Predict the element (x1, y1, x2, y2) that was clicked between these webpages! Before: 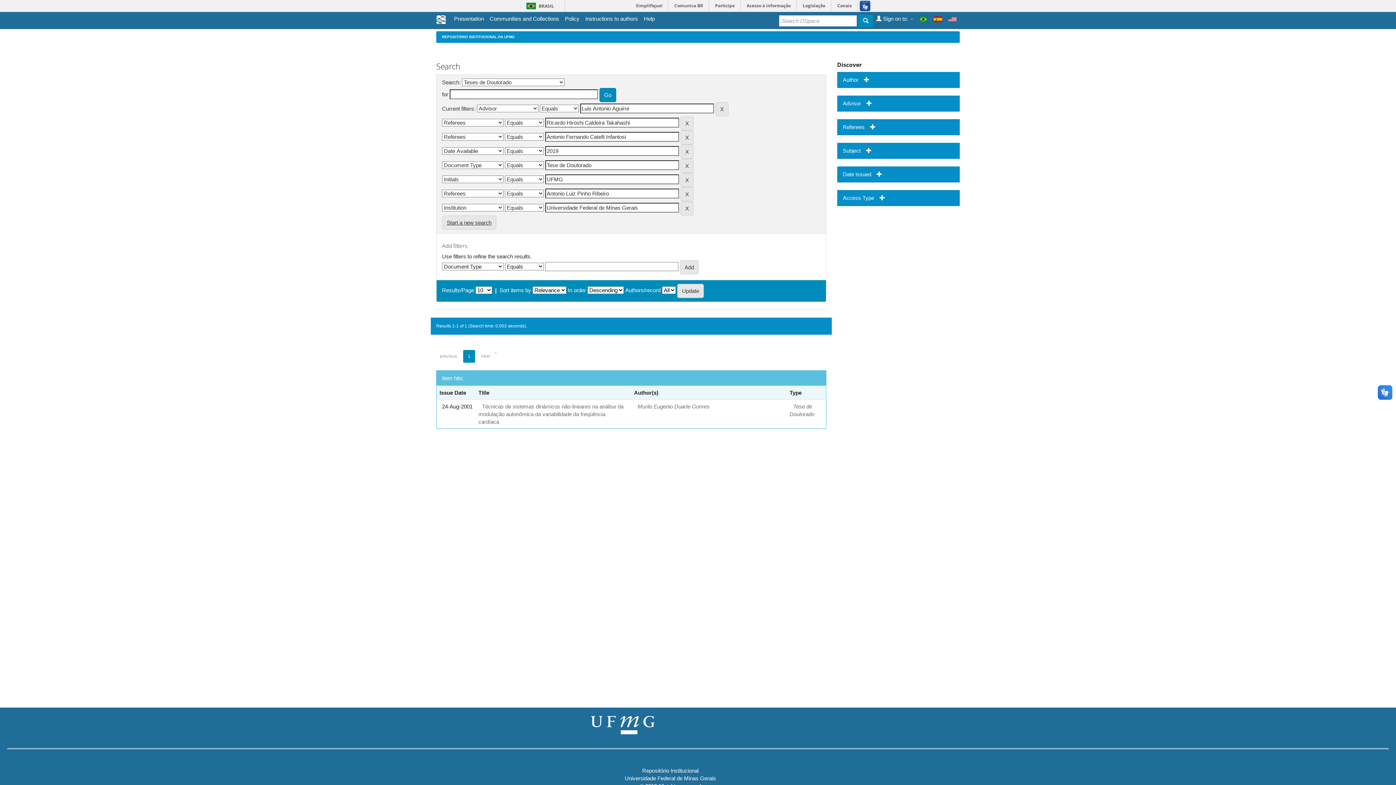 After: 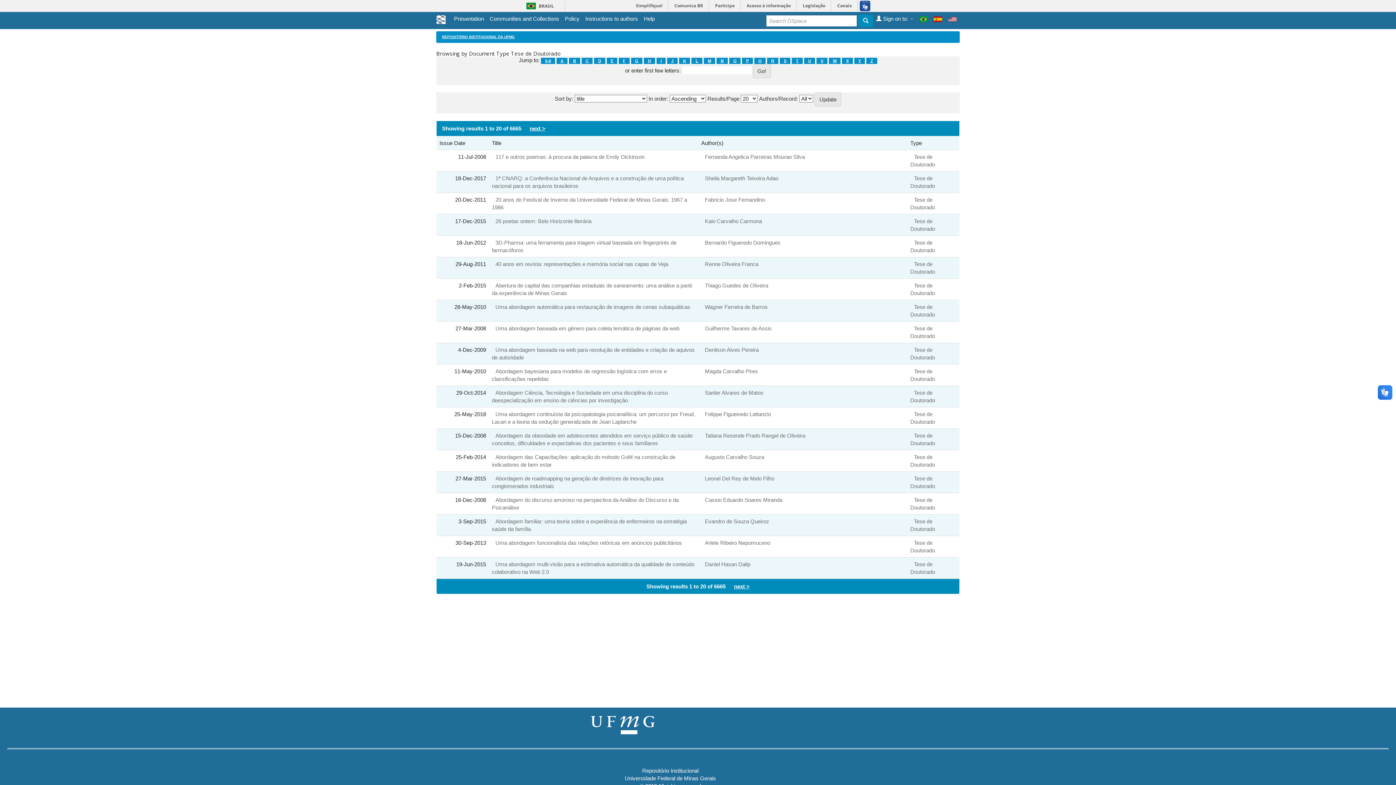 Action: bbox: (789, 399, 818, 420) label: Tese de Doutorado